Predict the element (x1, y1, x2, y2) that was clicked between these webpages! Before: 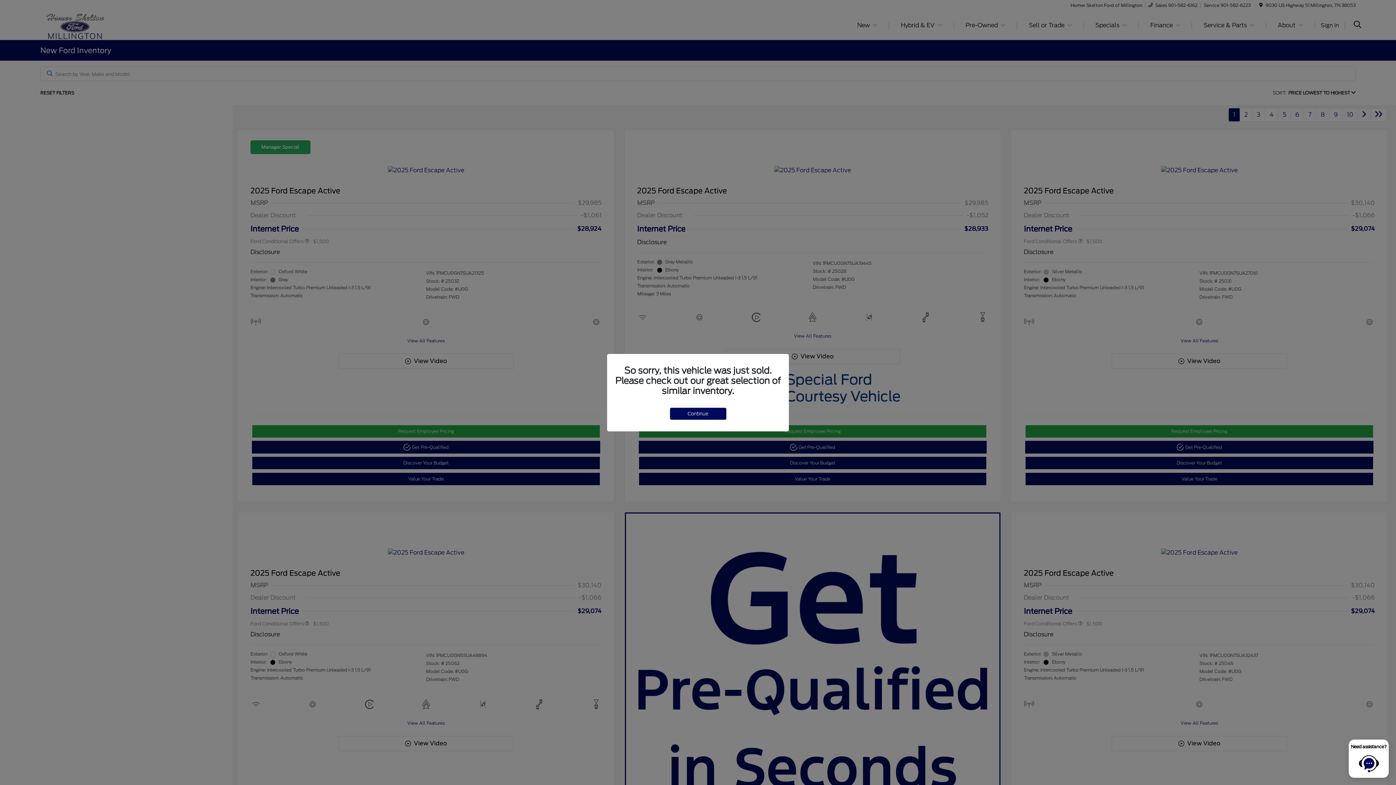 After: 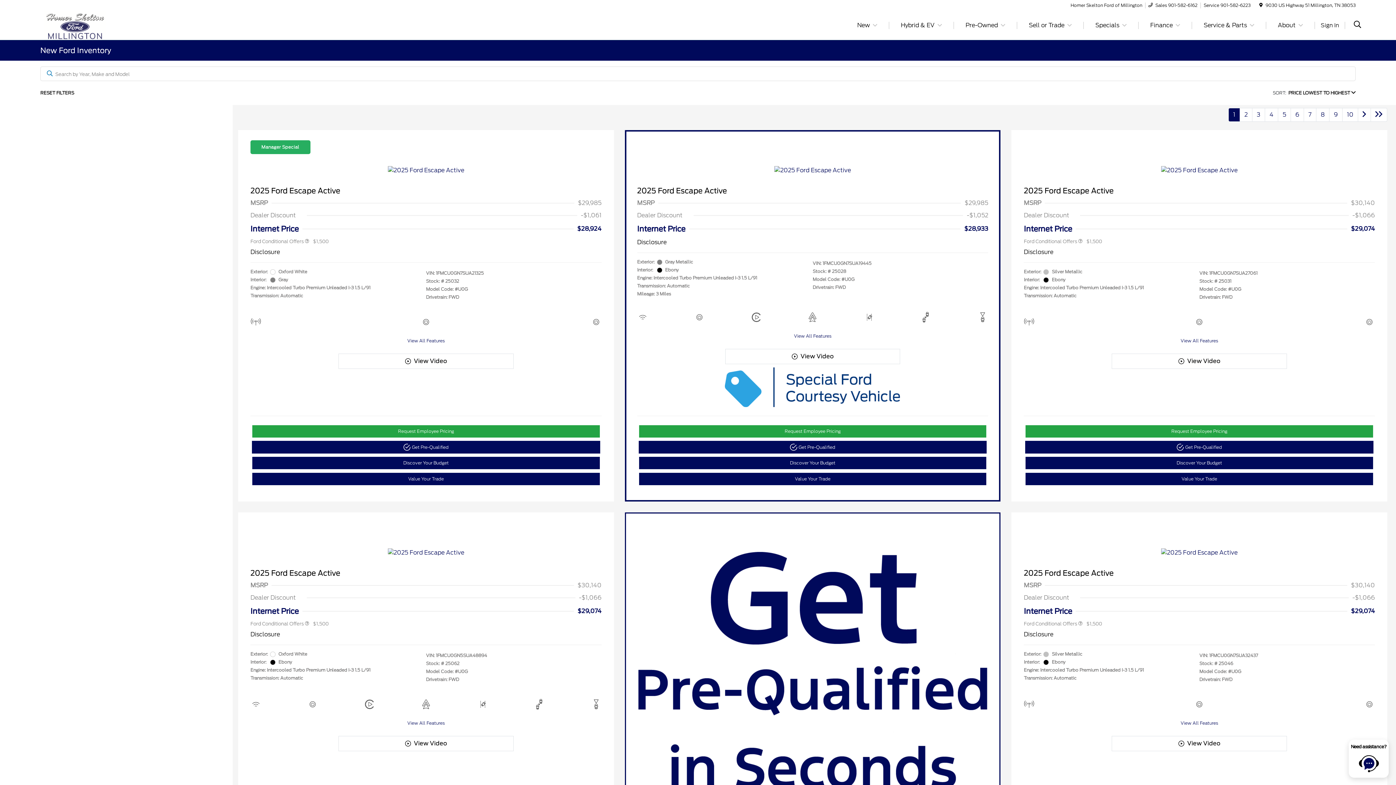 Action: bbox: (670, 407, 726, 419) label: Continue